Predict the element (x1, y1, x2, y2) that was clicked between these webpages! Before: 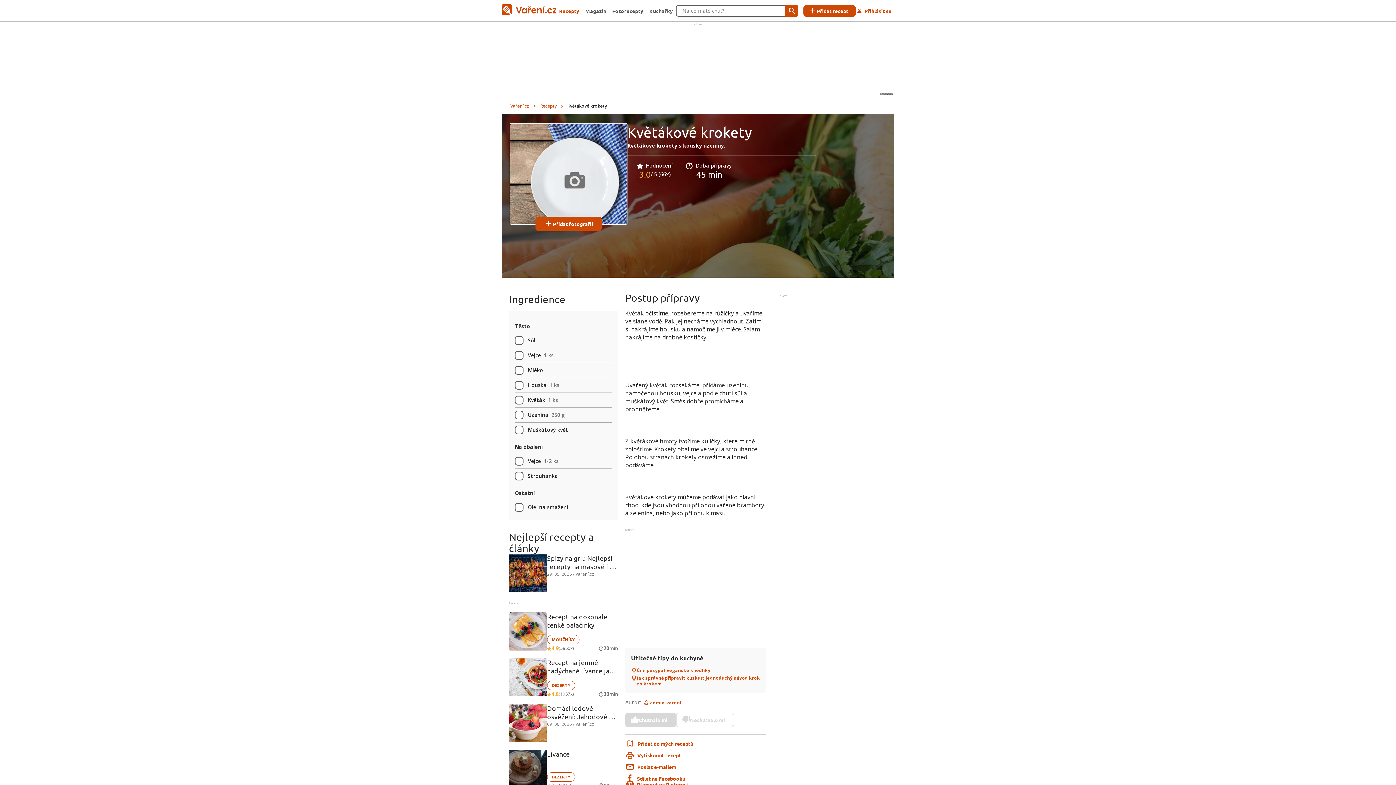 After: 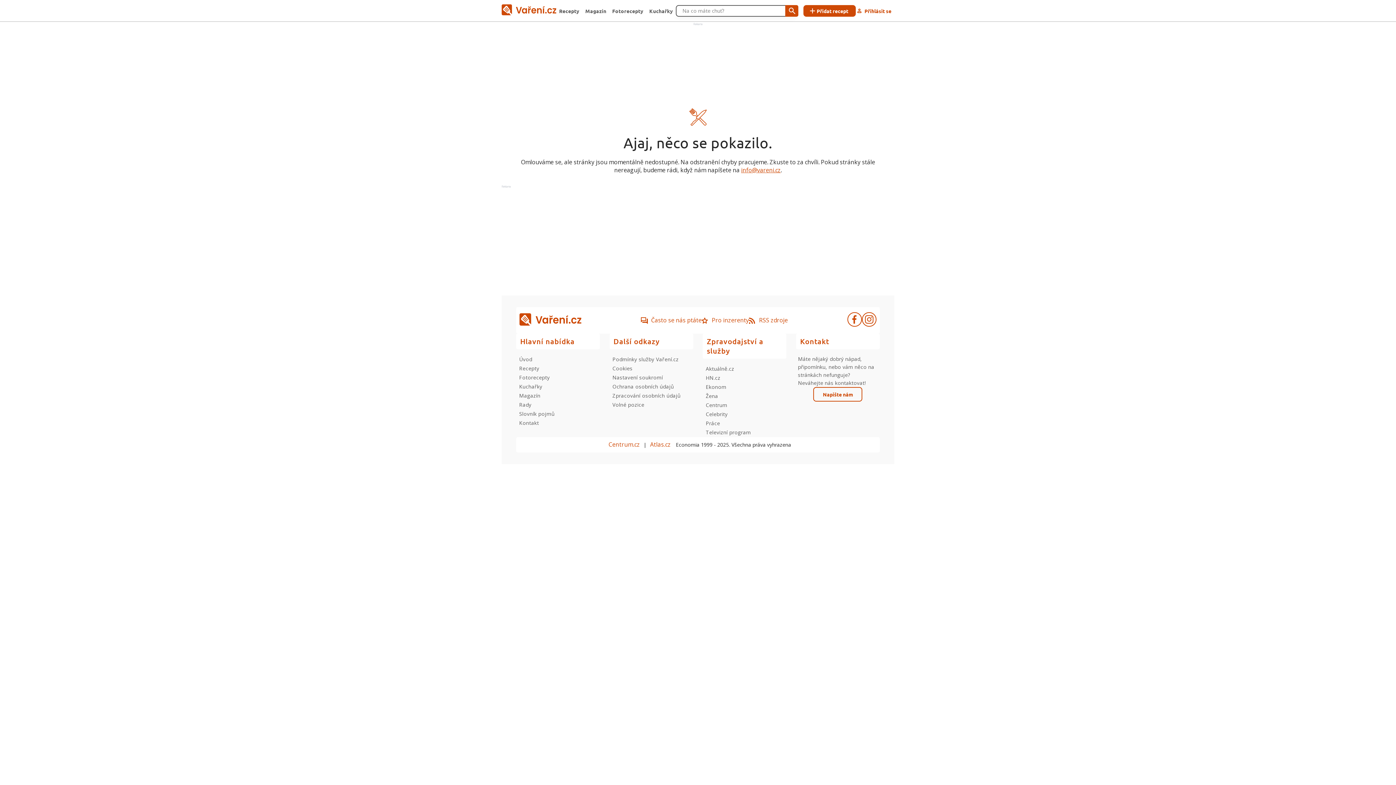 Action: label: Jak správně připravit kuskus: jednoduchý návod krok za krokem bbox: (637, 675, 760, 687)